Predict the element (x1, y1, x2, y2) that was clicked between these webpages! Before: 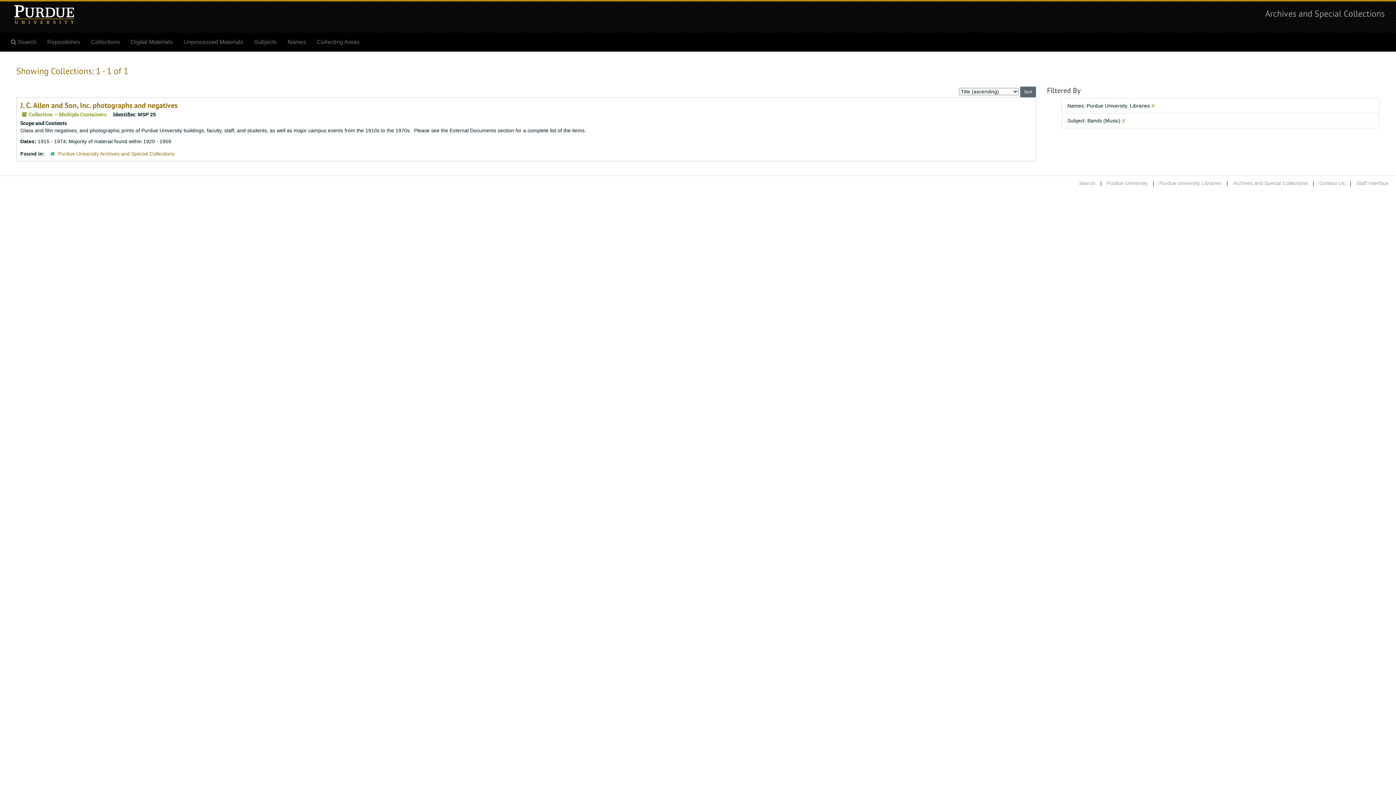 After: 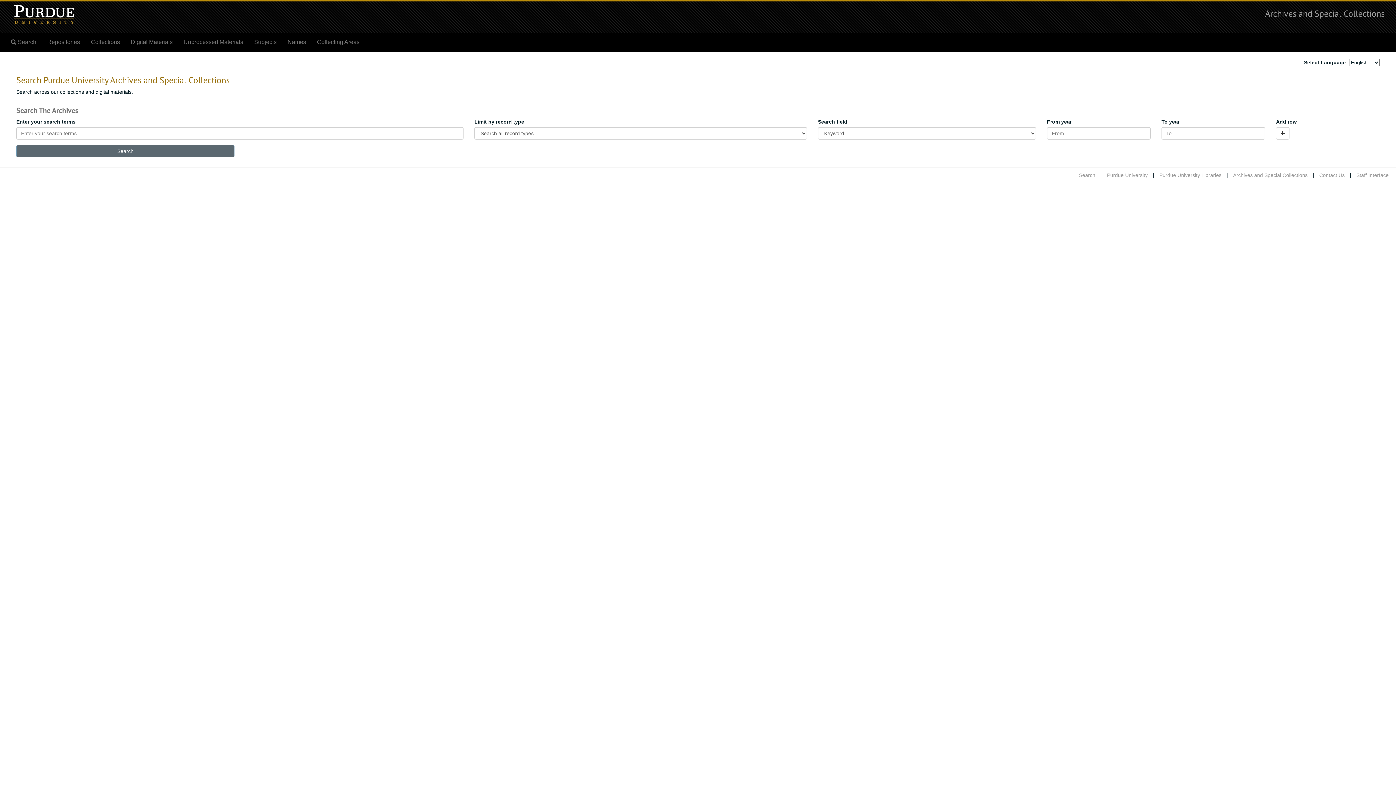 Action: bbox: (1265, 8, 1385, 18) label: Archives and Special Collections